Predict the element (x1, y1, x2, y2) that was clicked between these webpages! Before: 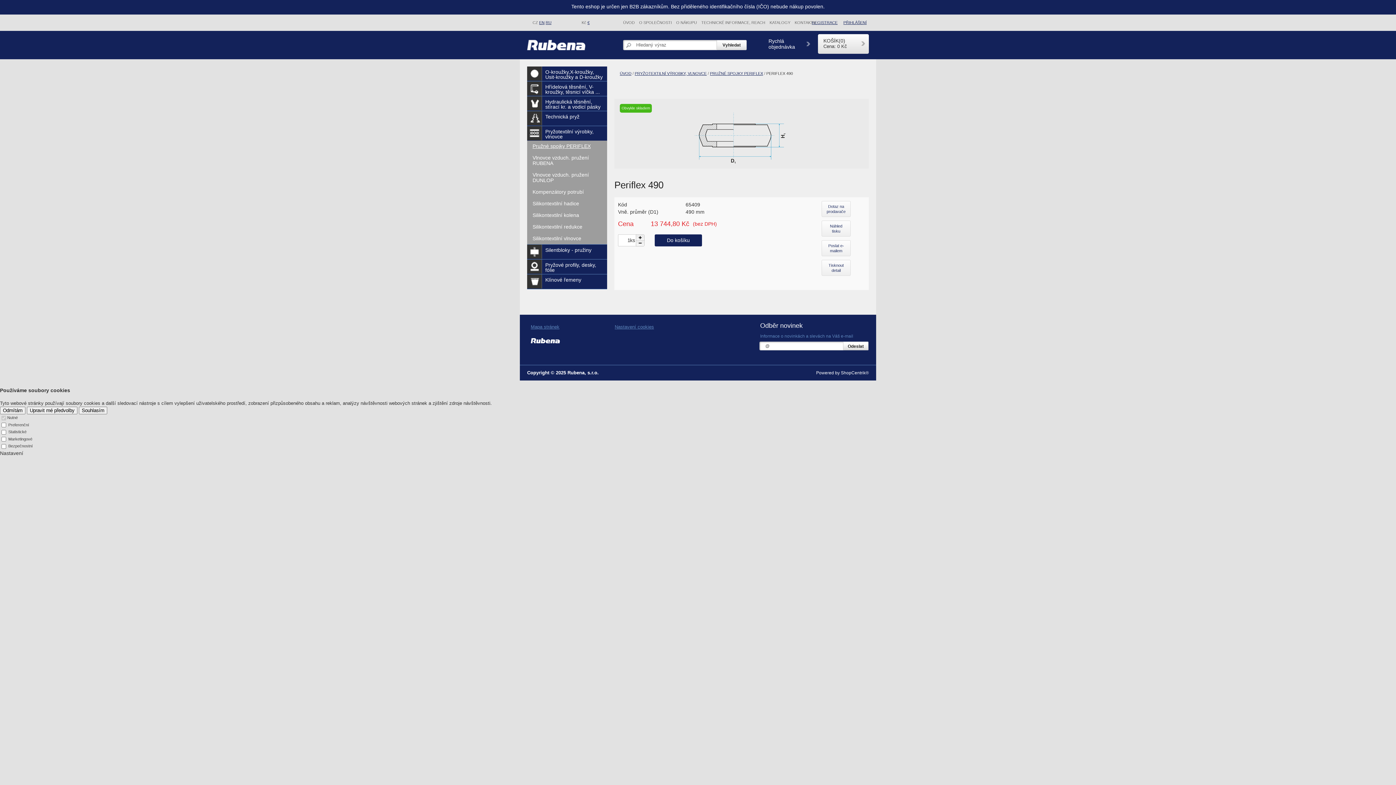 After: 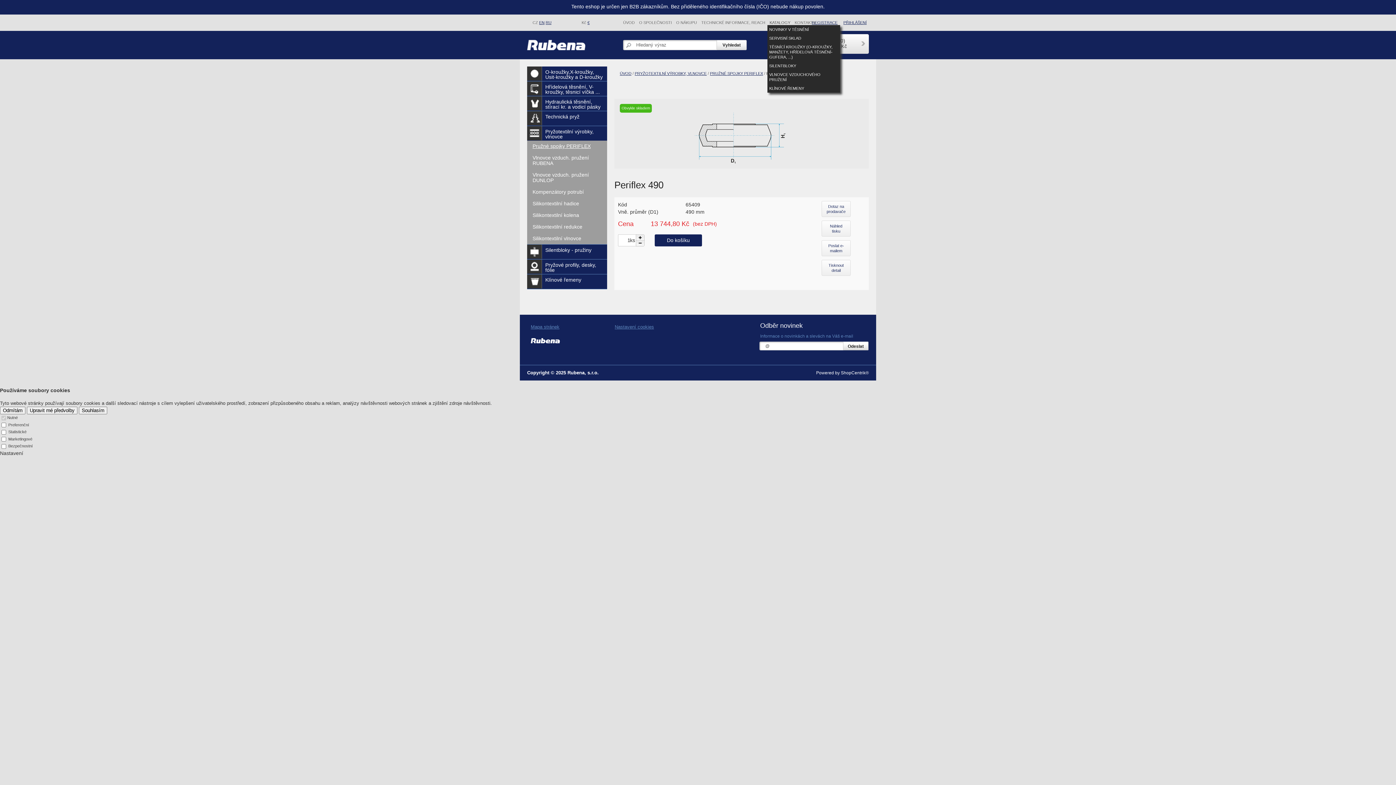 Action: bbox: (767, 20, 792, 25) label: KATALOGY